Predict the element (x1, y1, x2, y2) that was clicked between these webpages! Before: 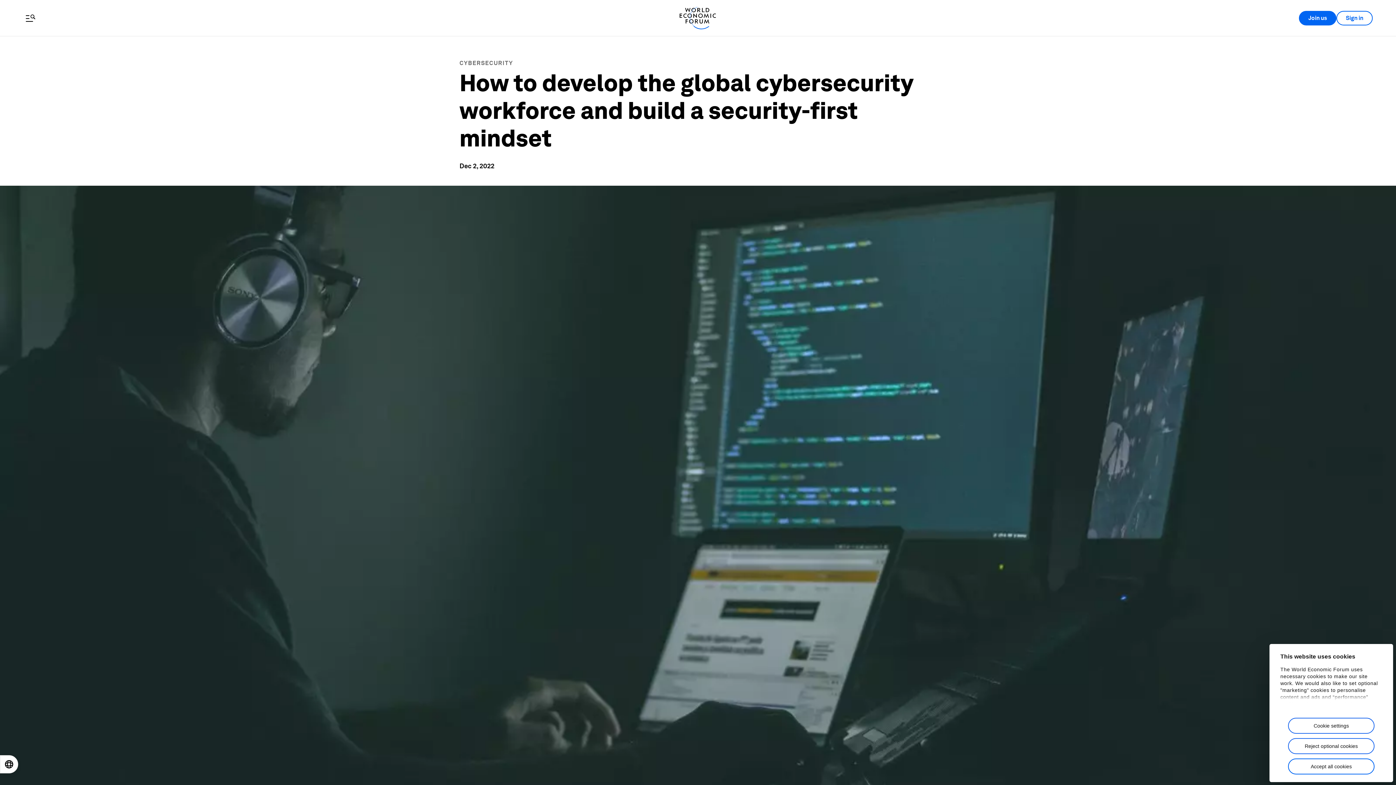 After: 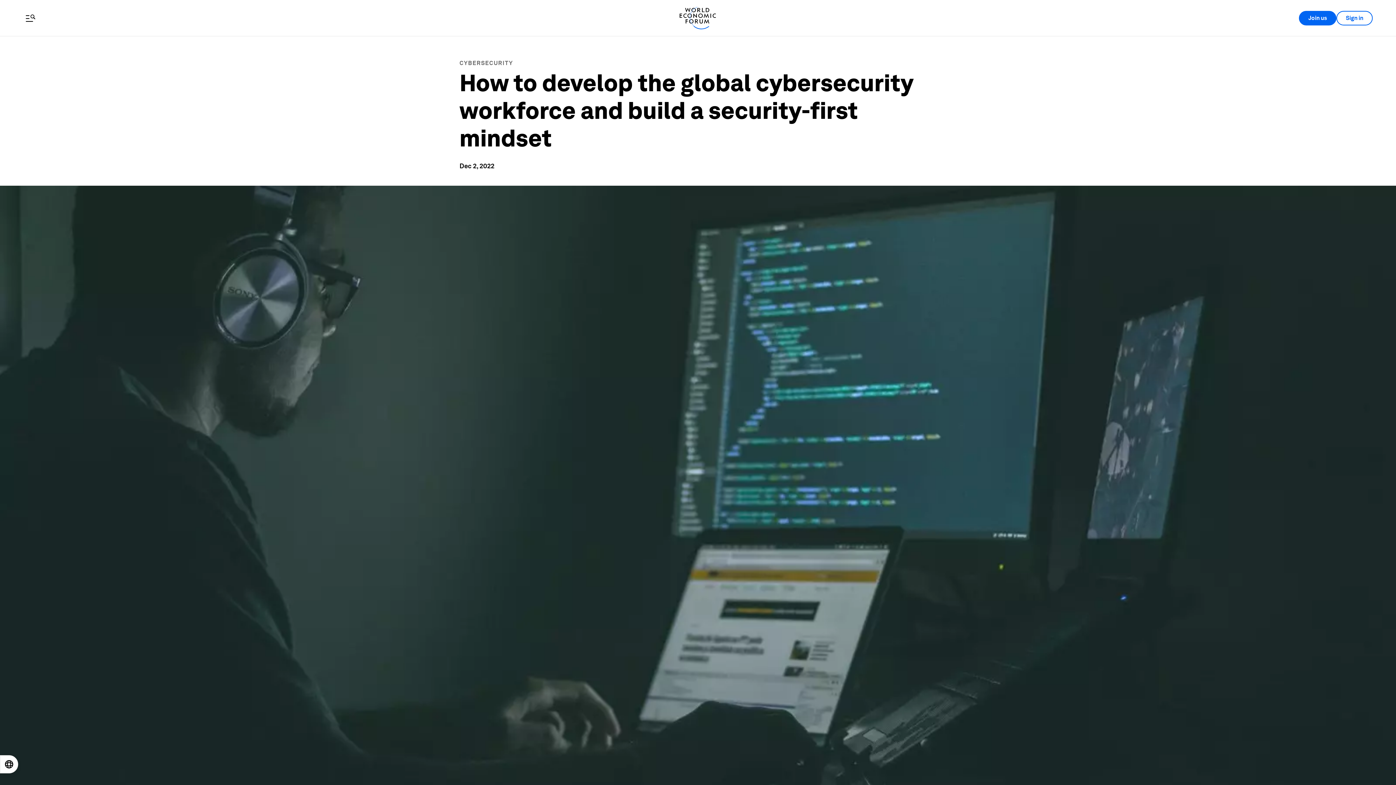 Action: label: Accept all cookies bbox: (1288, 758, 1374, 774)